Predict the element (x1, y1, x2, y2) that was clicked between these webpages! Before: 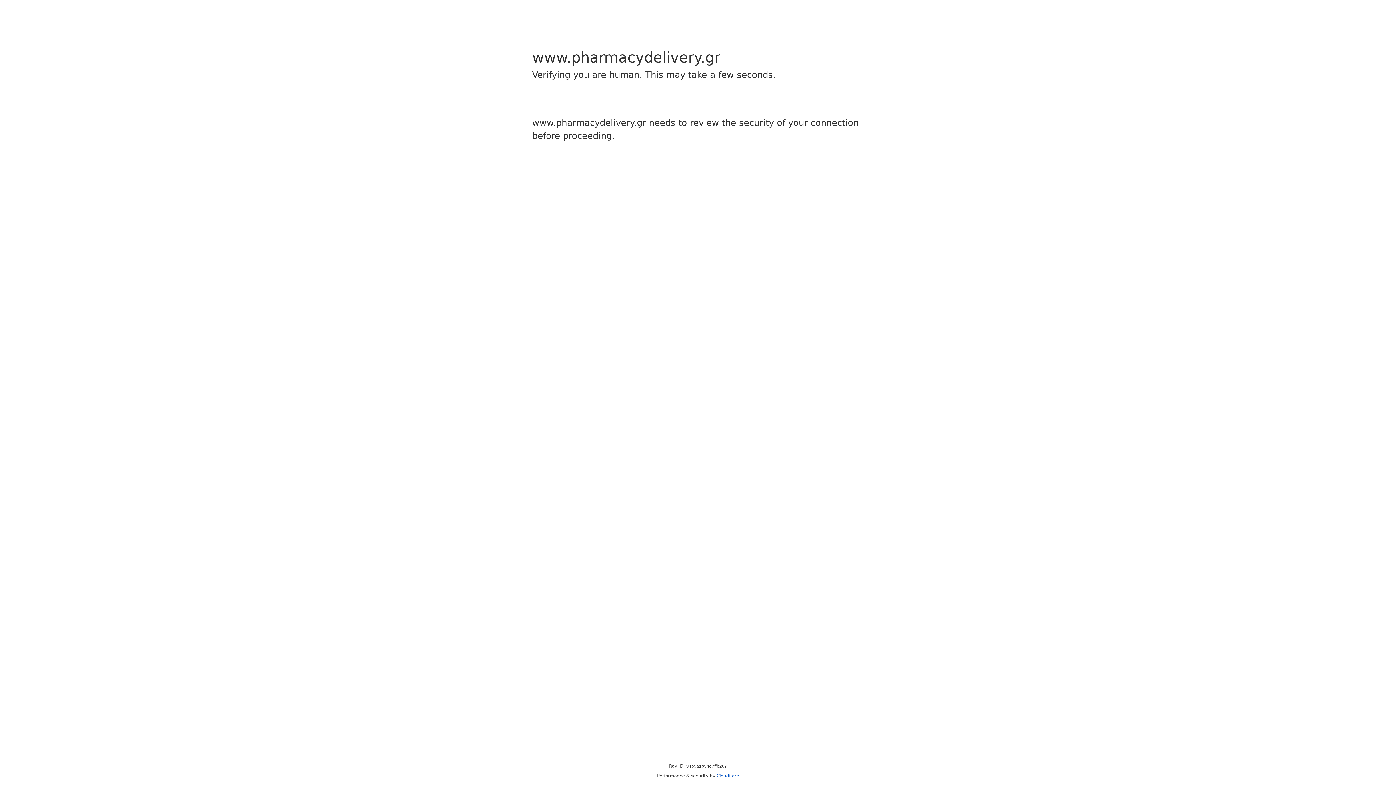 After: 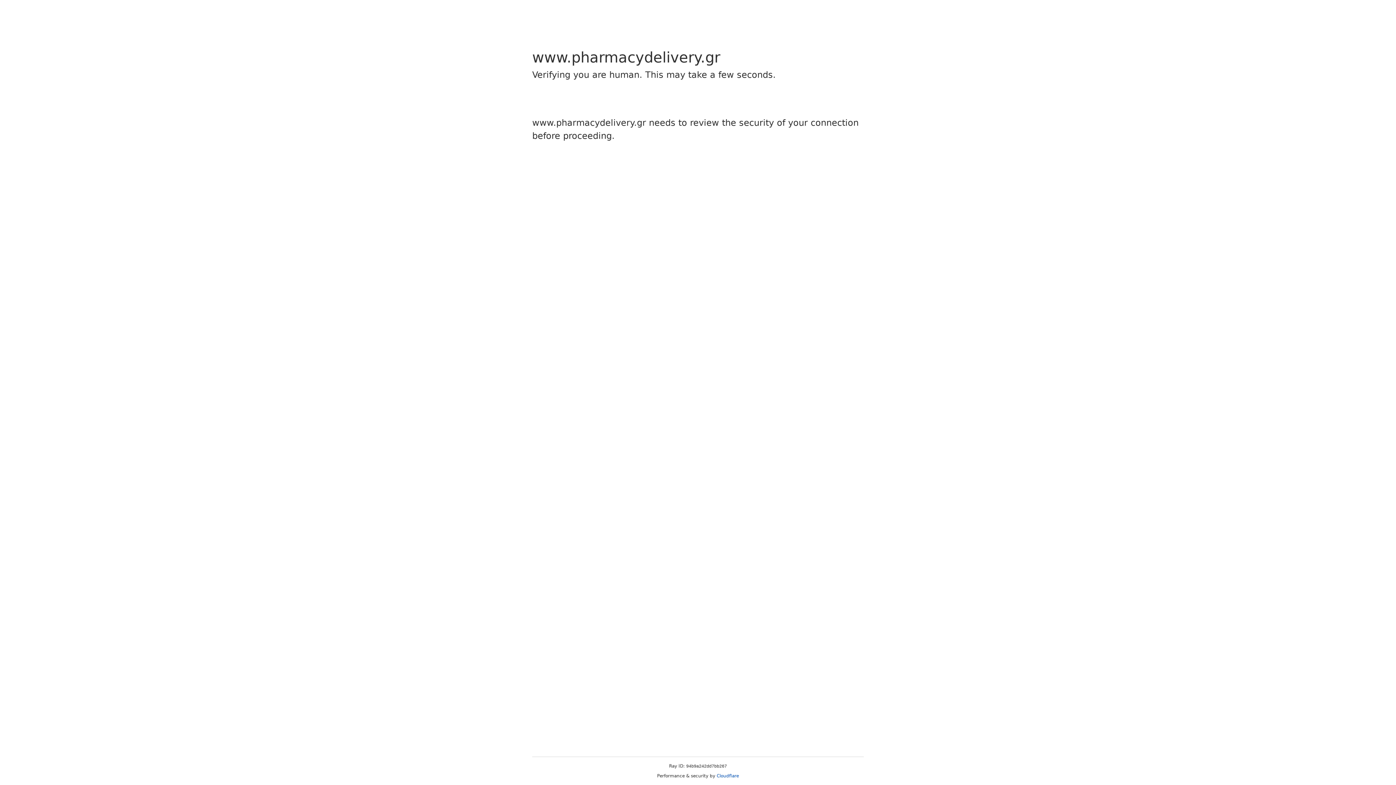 Action: label: Cloudflare bbox: (716, 773, 739, 778)